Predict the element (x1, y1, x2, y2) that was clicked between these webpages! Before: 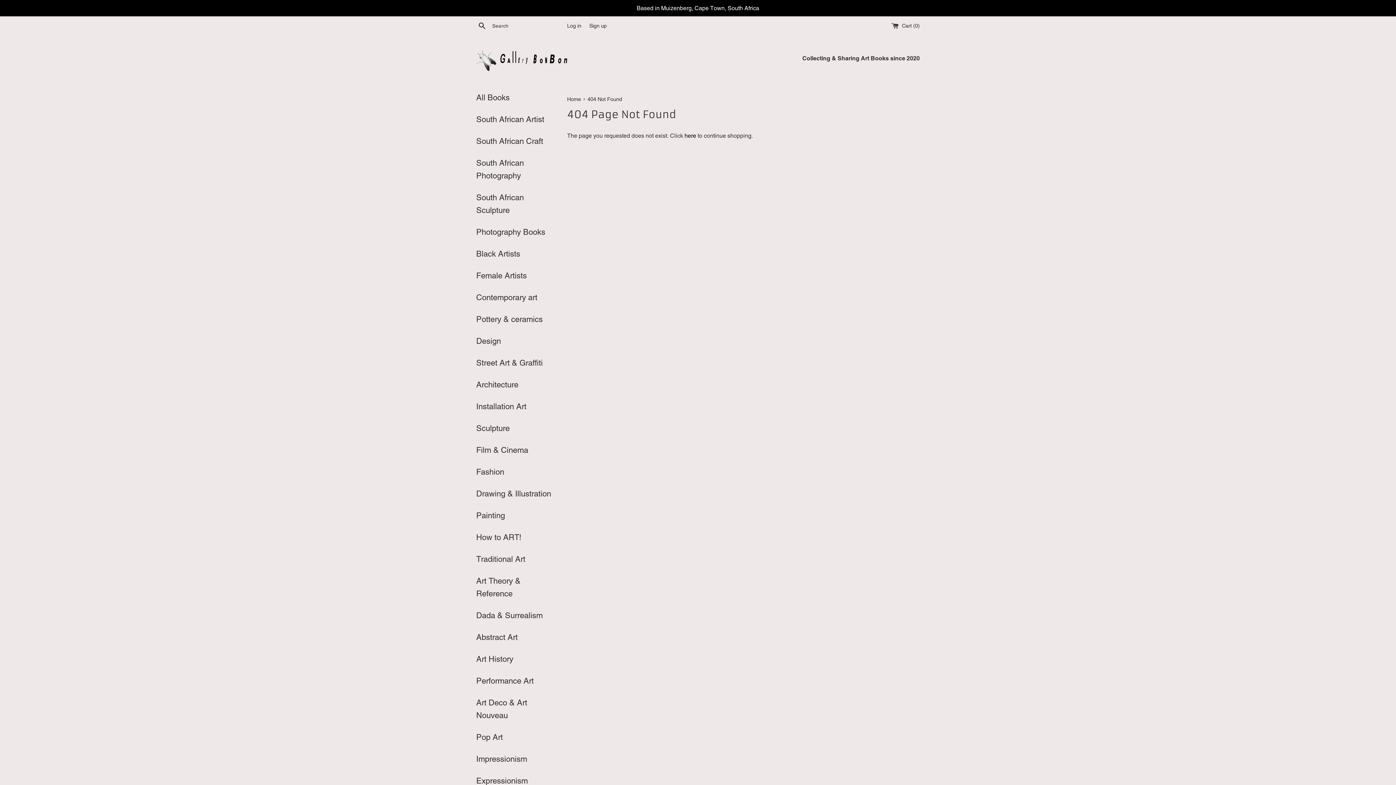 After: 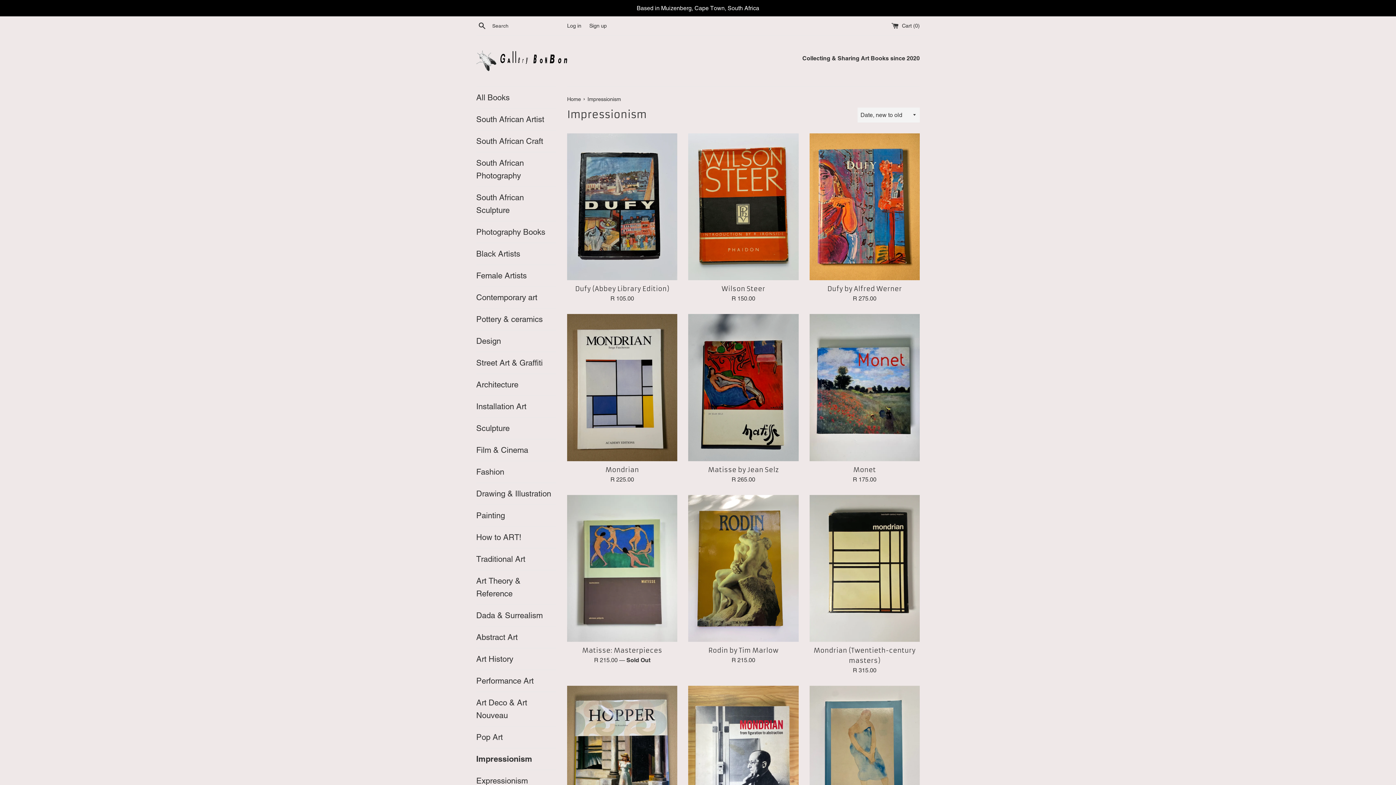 Action: bbox: (476, 748, 556, 770) label: Impressionism